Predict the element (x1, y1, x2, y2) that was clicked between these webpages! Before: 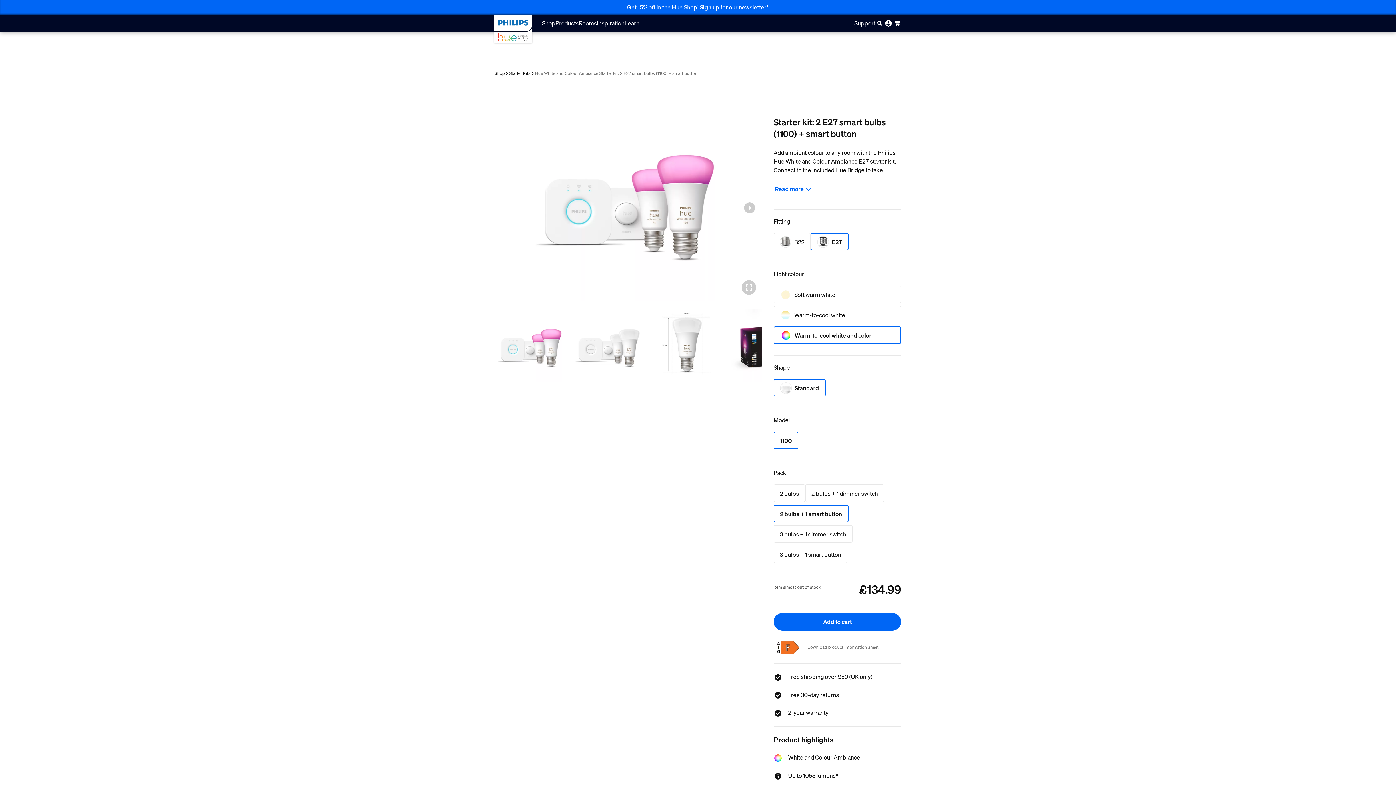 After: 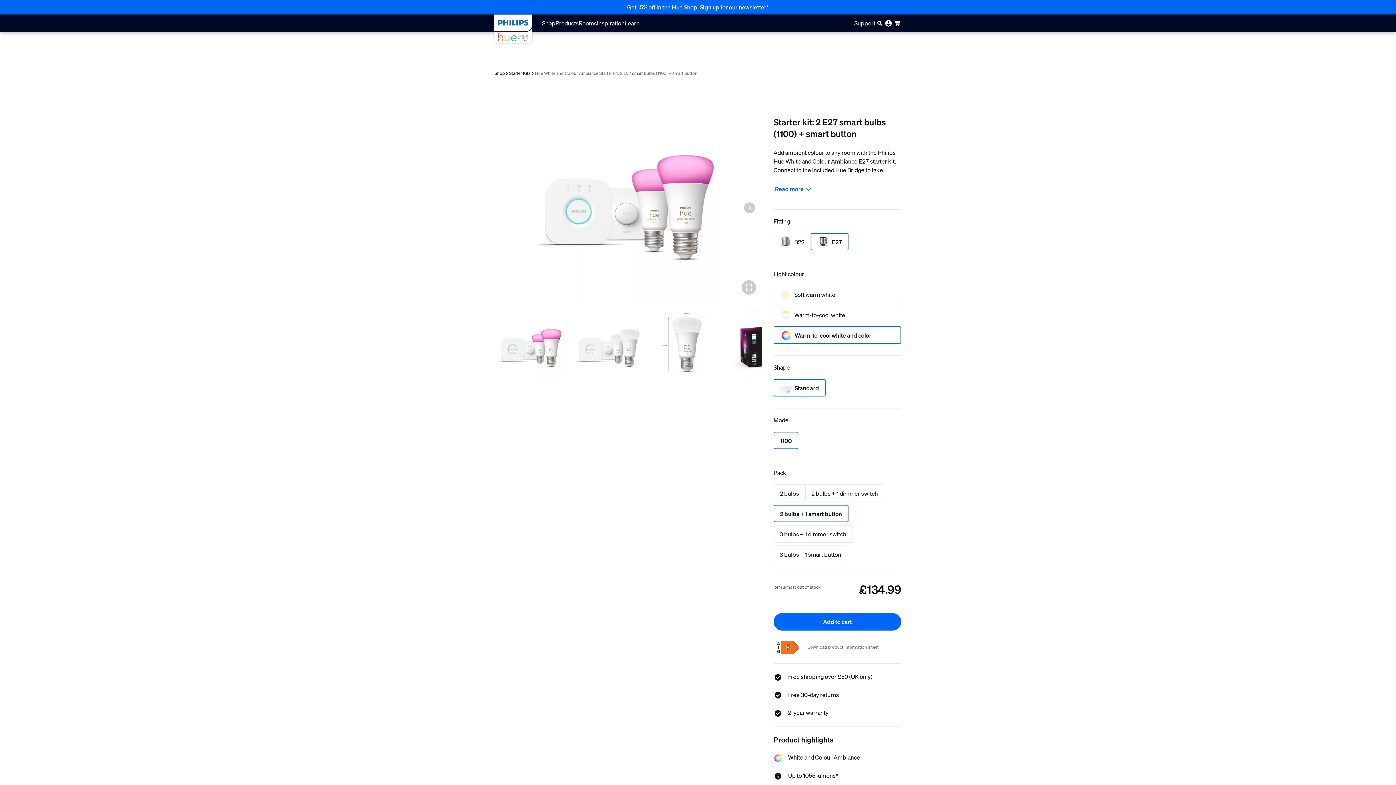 Action: bbox: (807, 643, 878, 651) label: Download product information sheet